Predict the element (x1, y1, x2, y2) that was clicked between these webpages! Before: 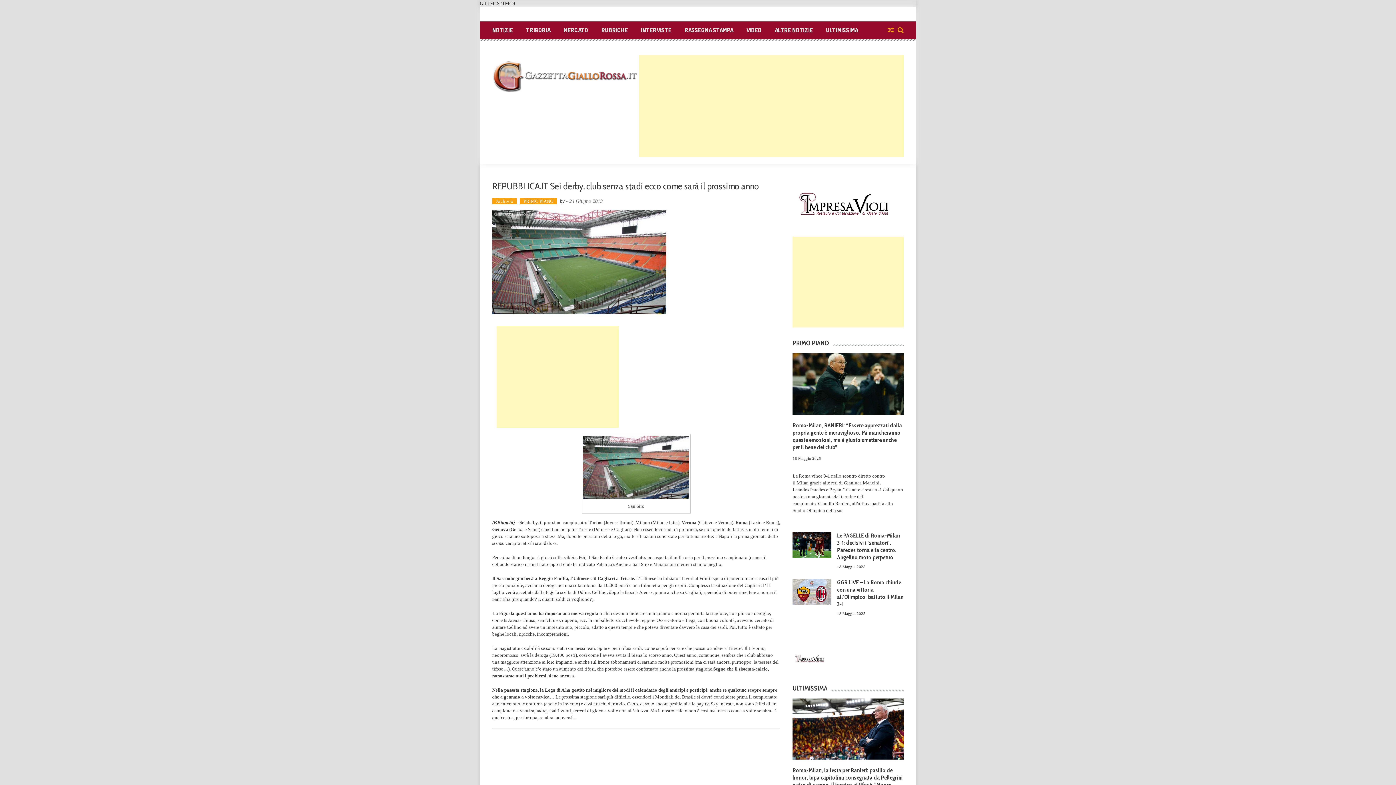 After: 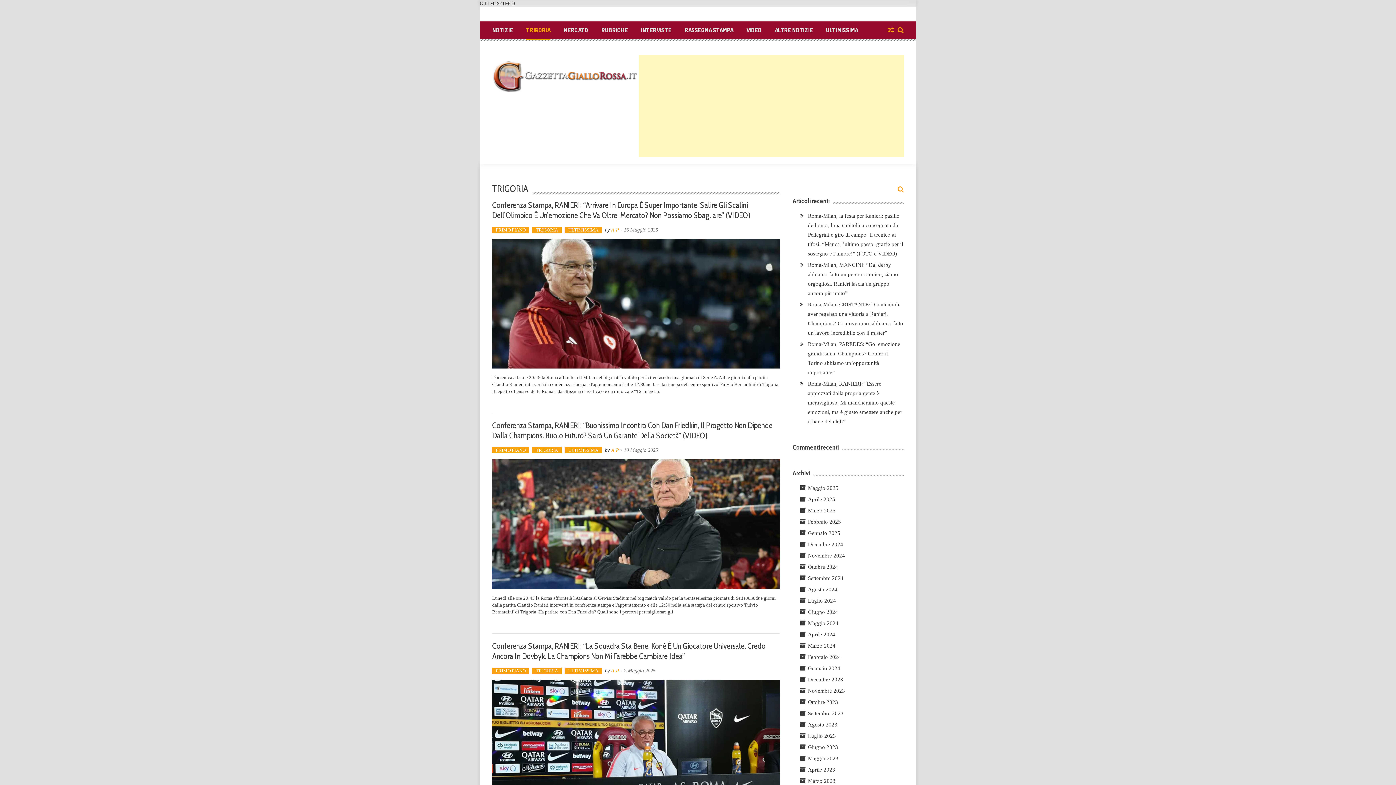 Action: label: TRIGORIA bbox: (526, 25, 550, 34)